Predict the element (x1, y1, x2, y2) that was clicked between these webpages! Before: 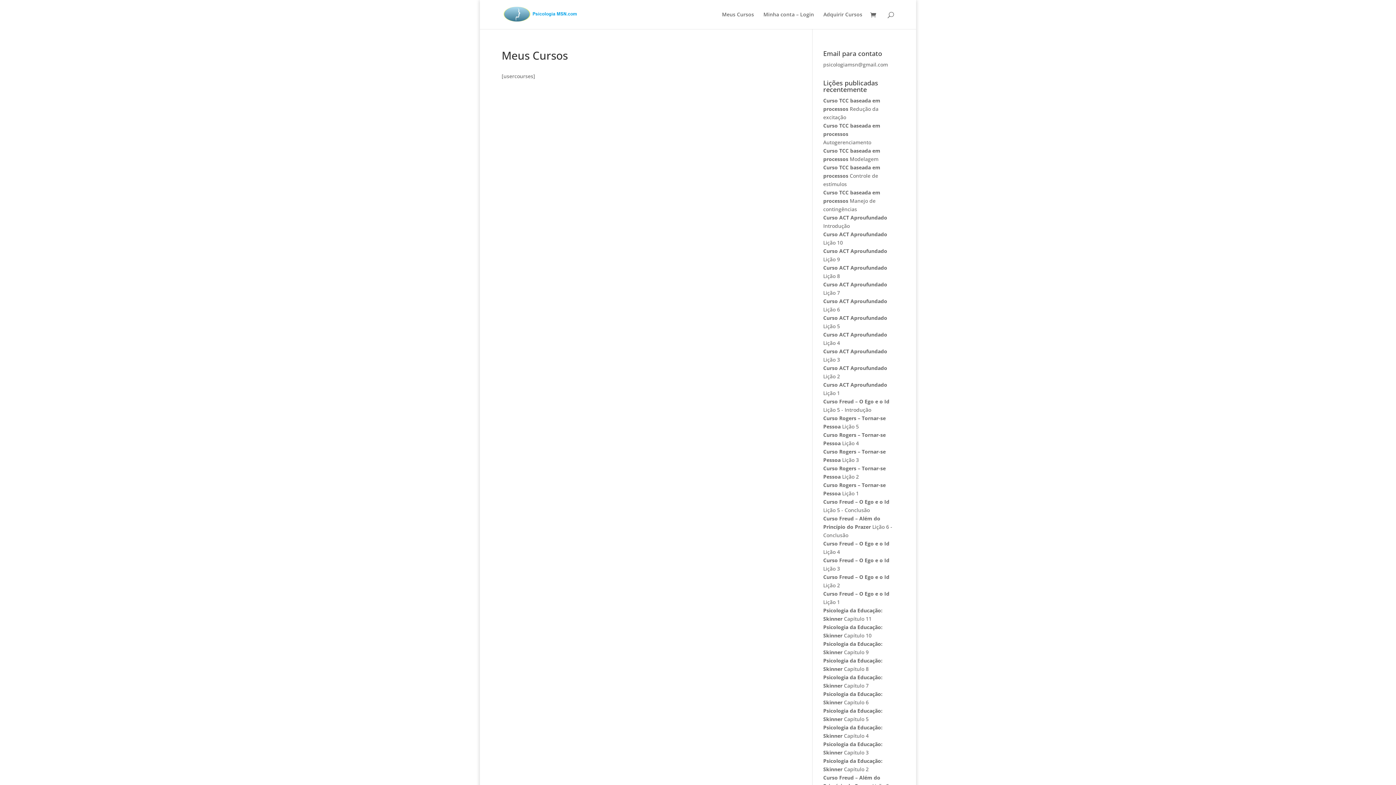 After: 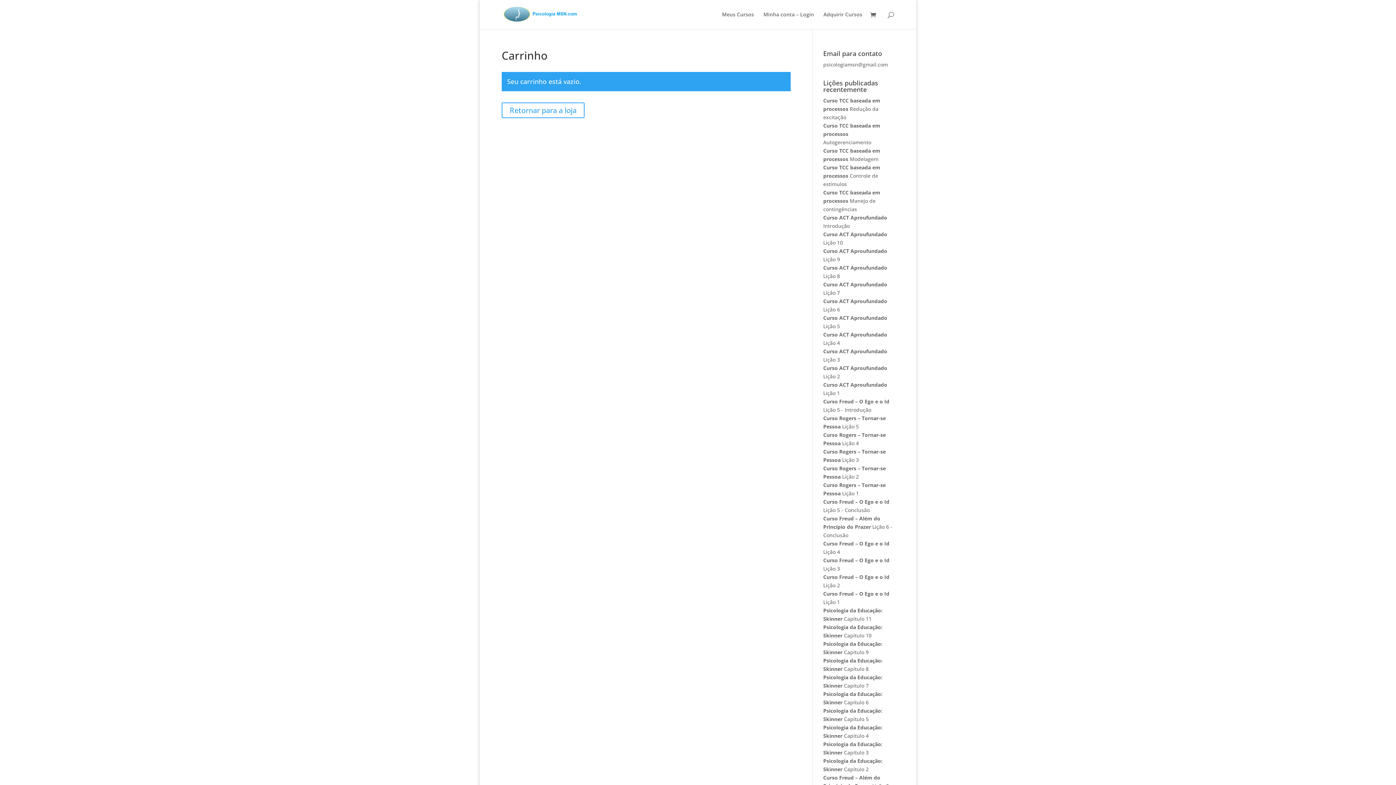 Action: bbox: (870, 11, 880, 19)